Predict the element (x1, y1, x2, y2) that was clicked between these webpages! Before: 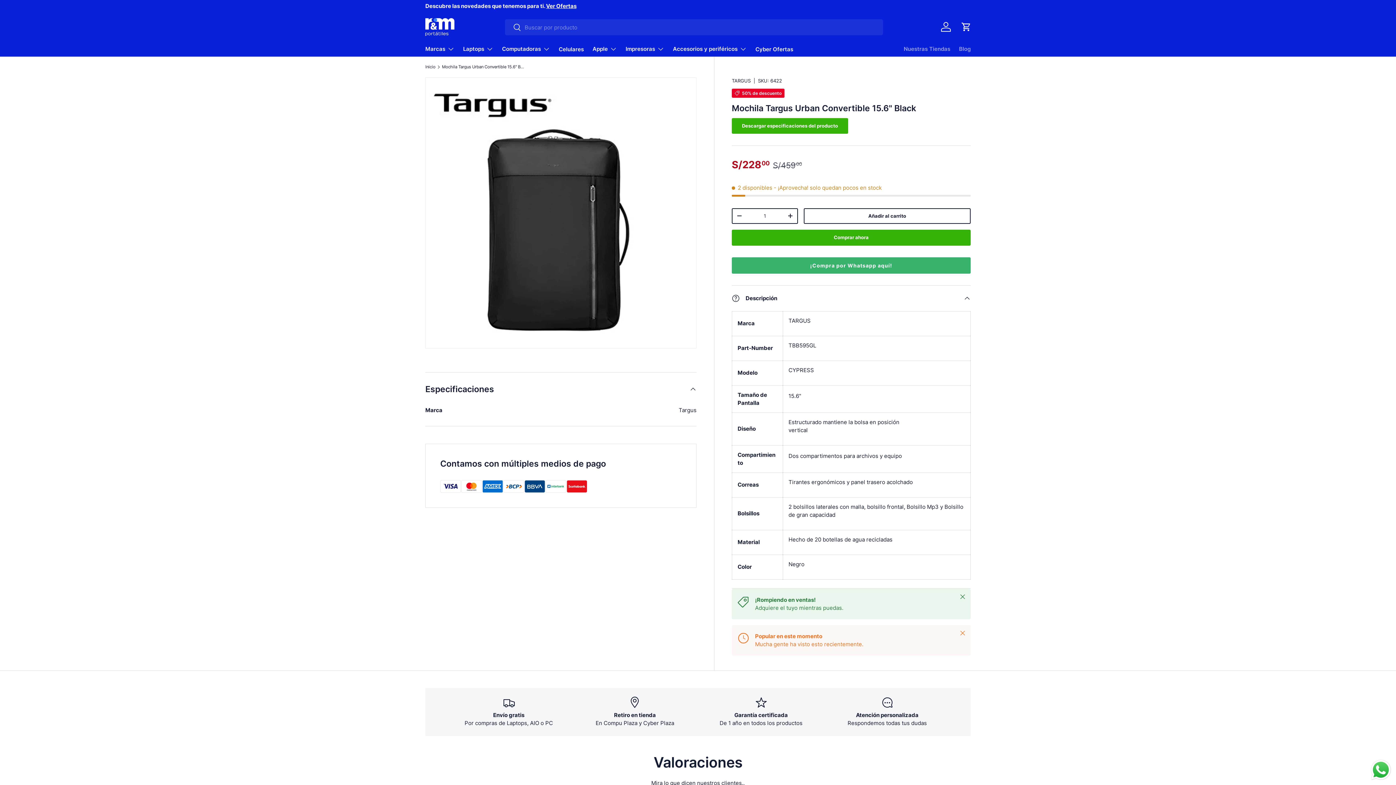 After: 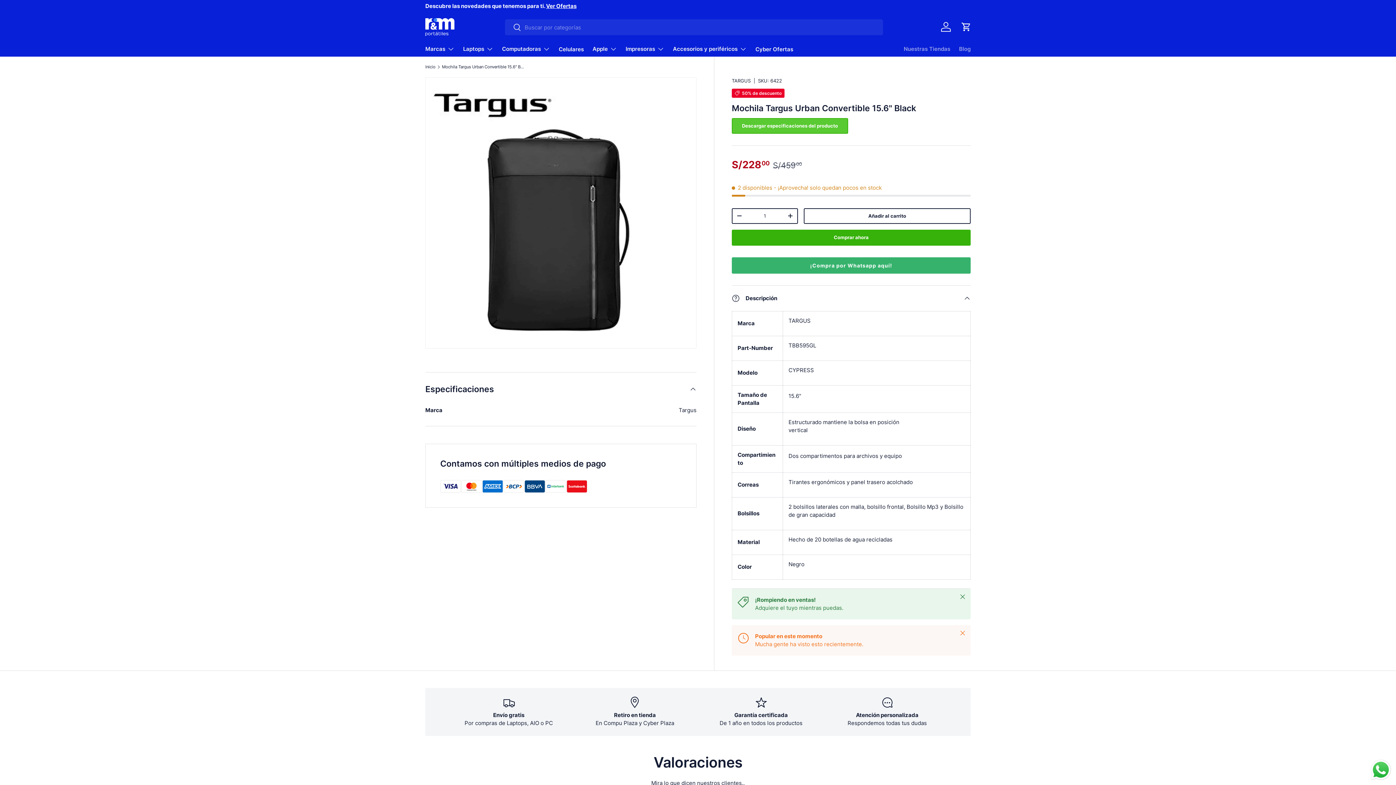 Action: bbox: (732, 118, 848, 133) label: Descargar especificaciones del producto